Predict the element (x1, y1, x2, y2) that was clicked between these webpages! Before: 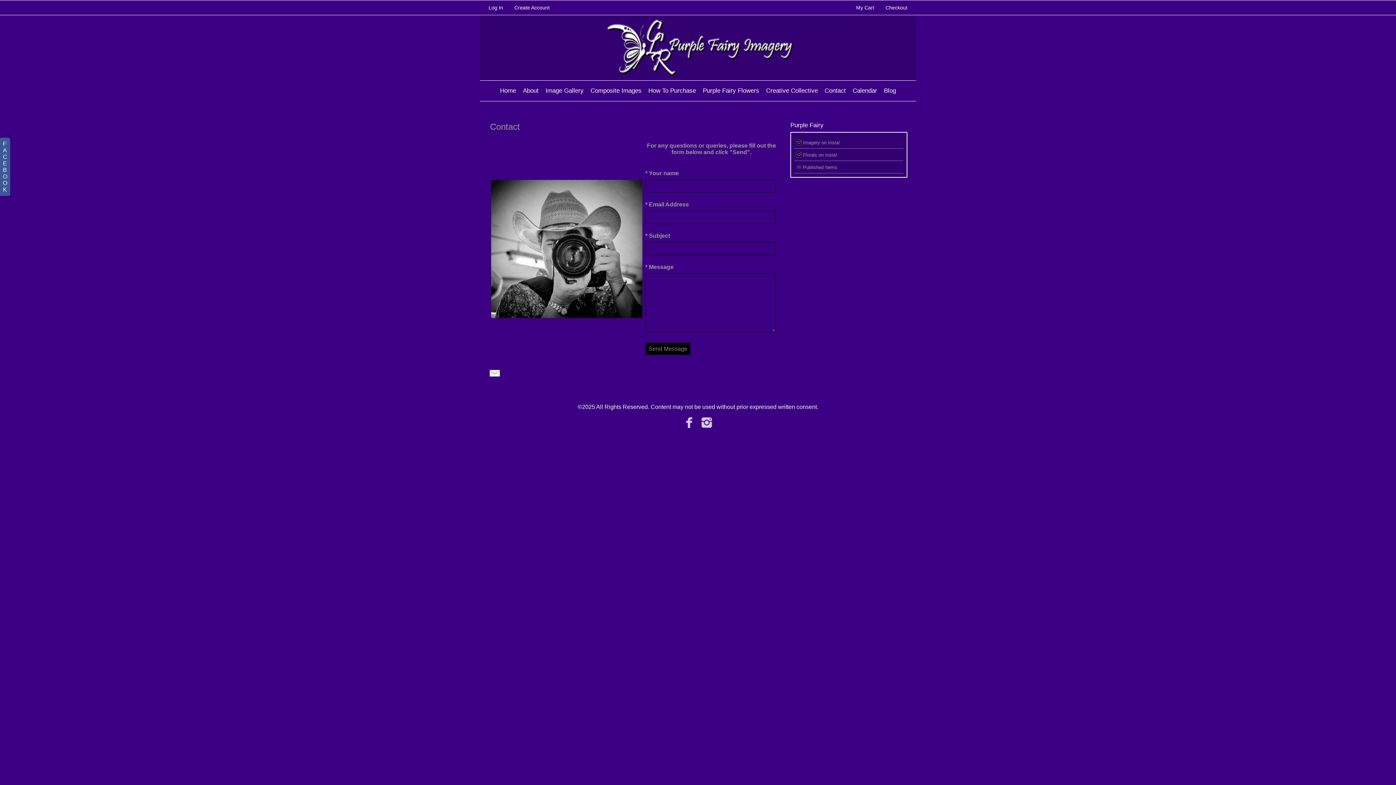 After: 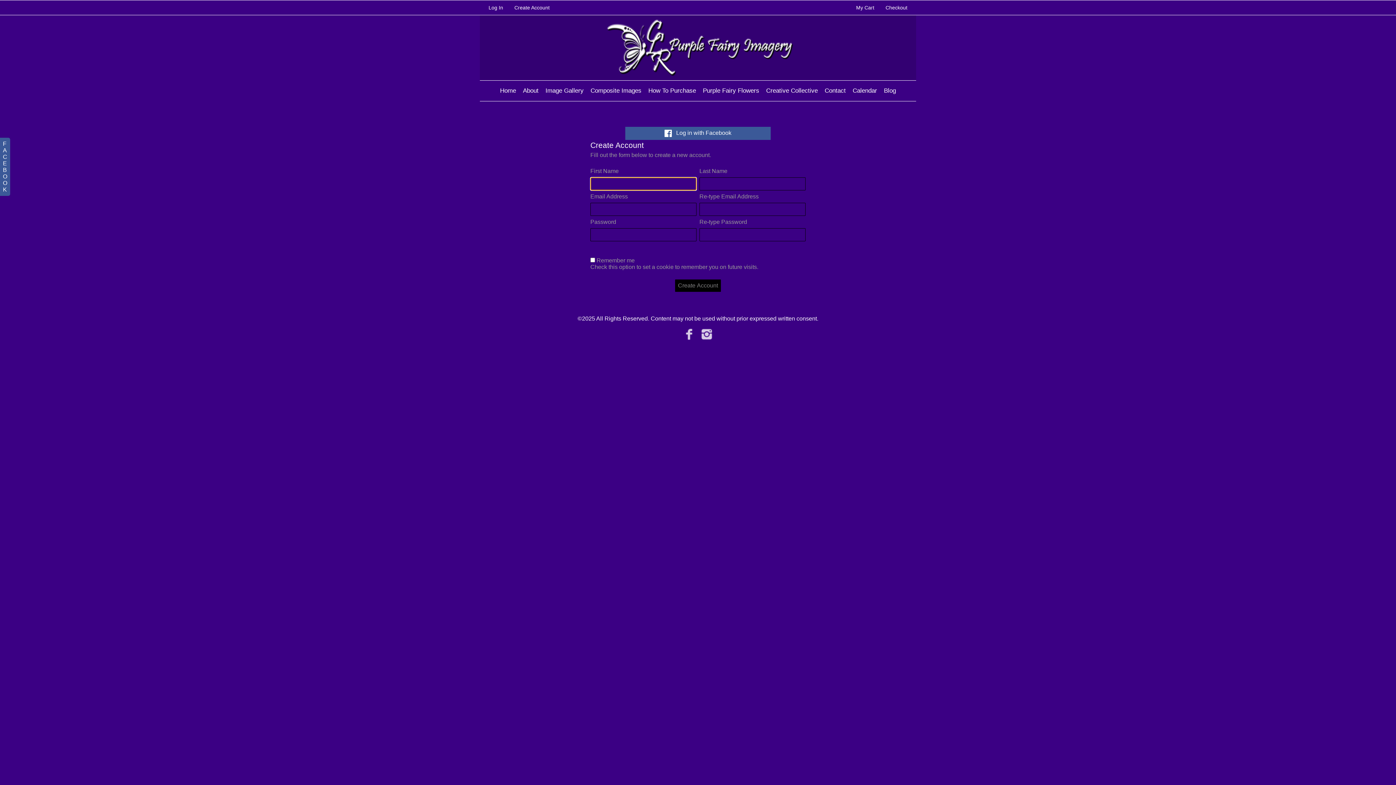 Action: bbox: (514, 4, 549, 10) label: Create Account